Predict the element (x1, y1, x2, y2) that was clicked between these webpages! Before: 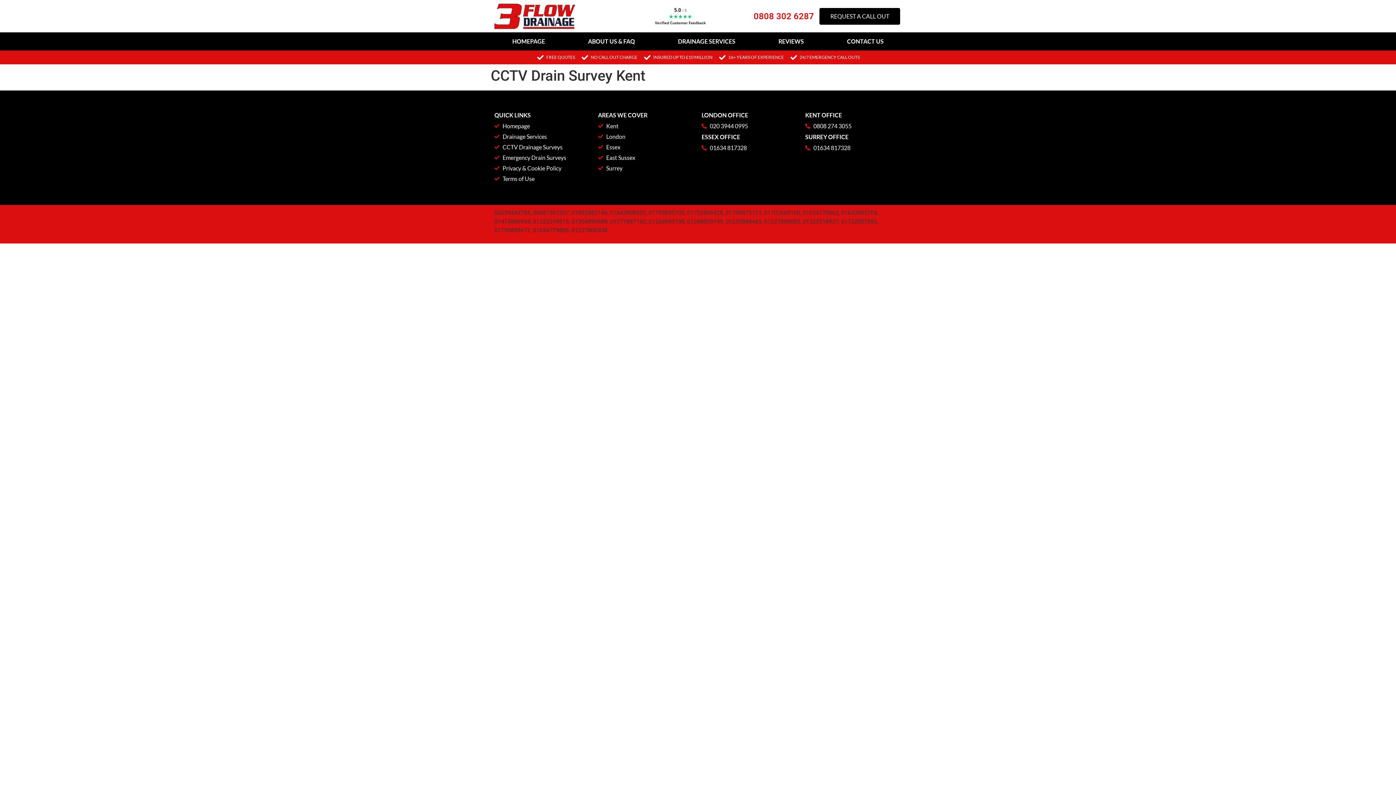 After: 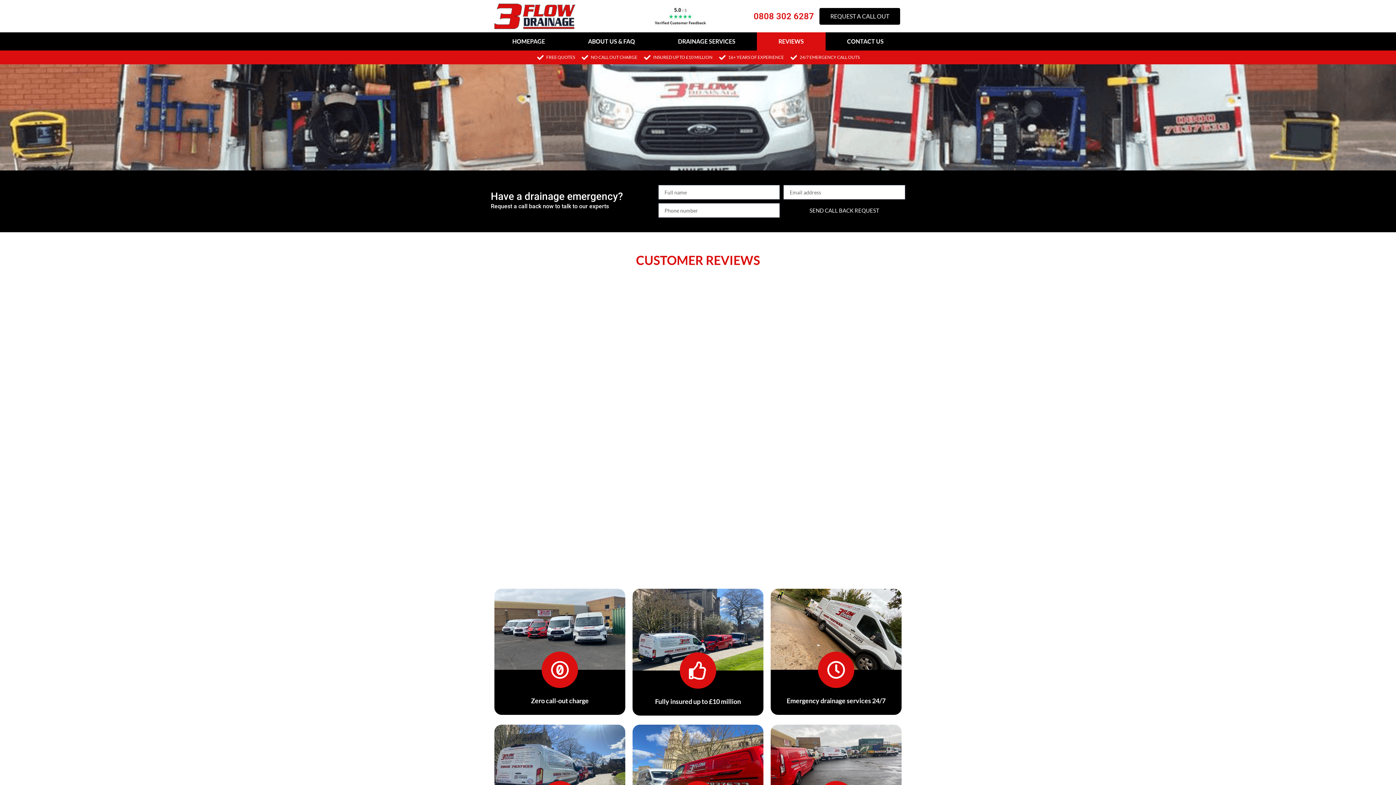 Action: label: REVIEWS bbox: (757, 32, 825, 50)